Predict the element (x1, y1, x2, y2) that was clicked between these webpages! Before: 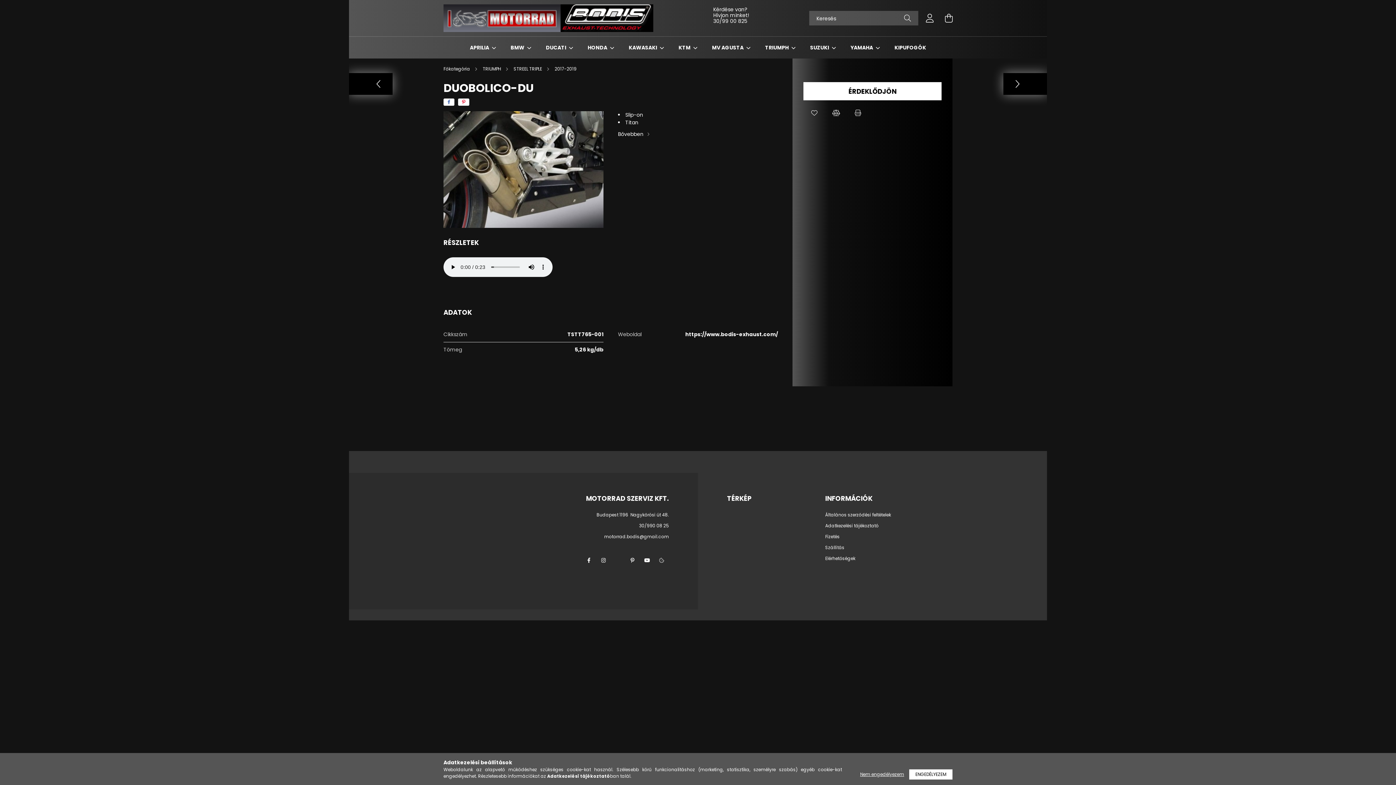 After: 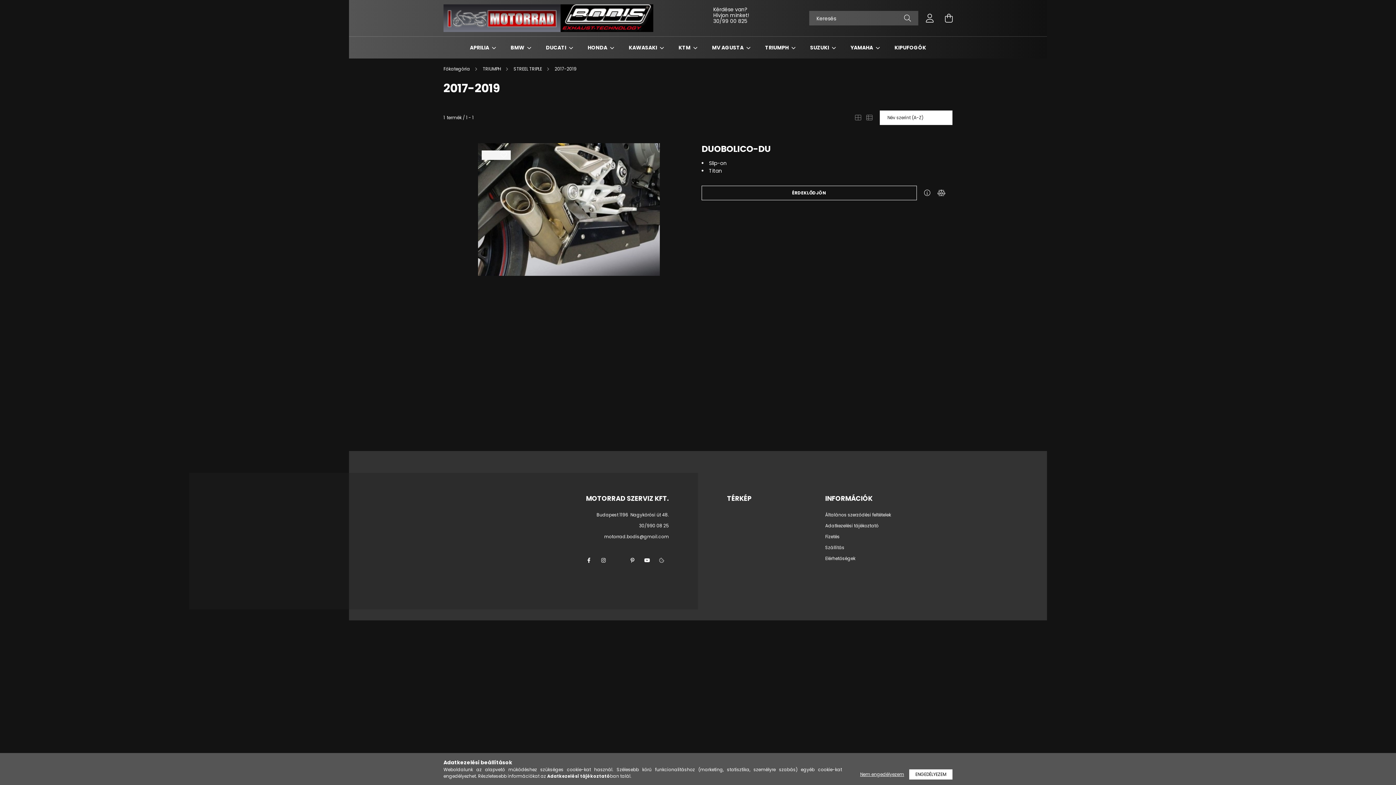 Action: label: 2017-2019 bbox: (554, 65, 576, 72)